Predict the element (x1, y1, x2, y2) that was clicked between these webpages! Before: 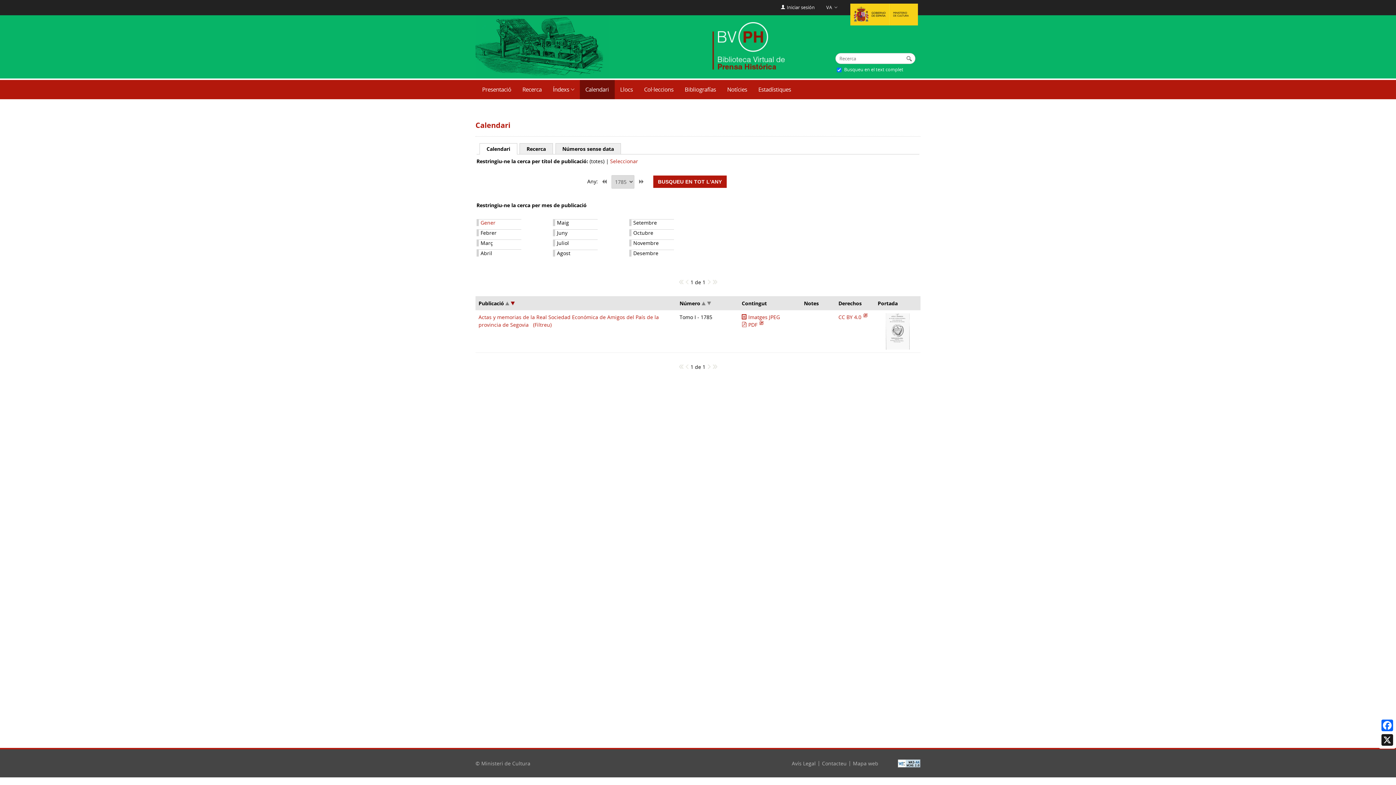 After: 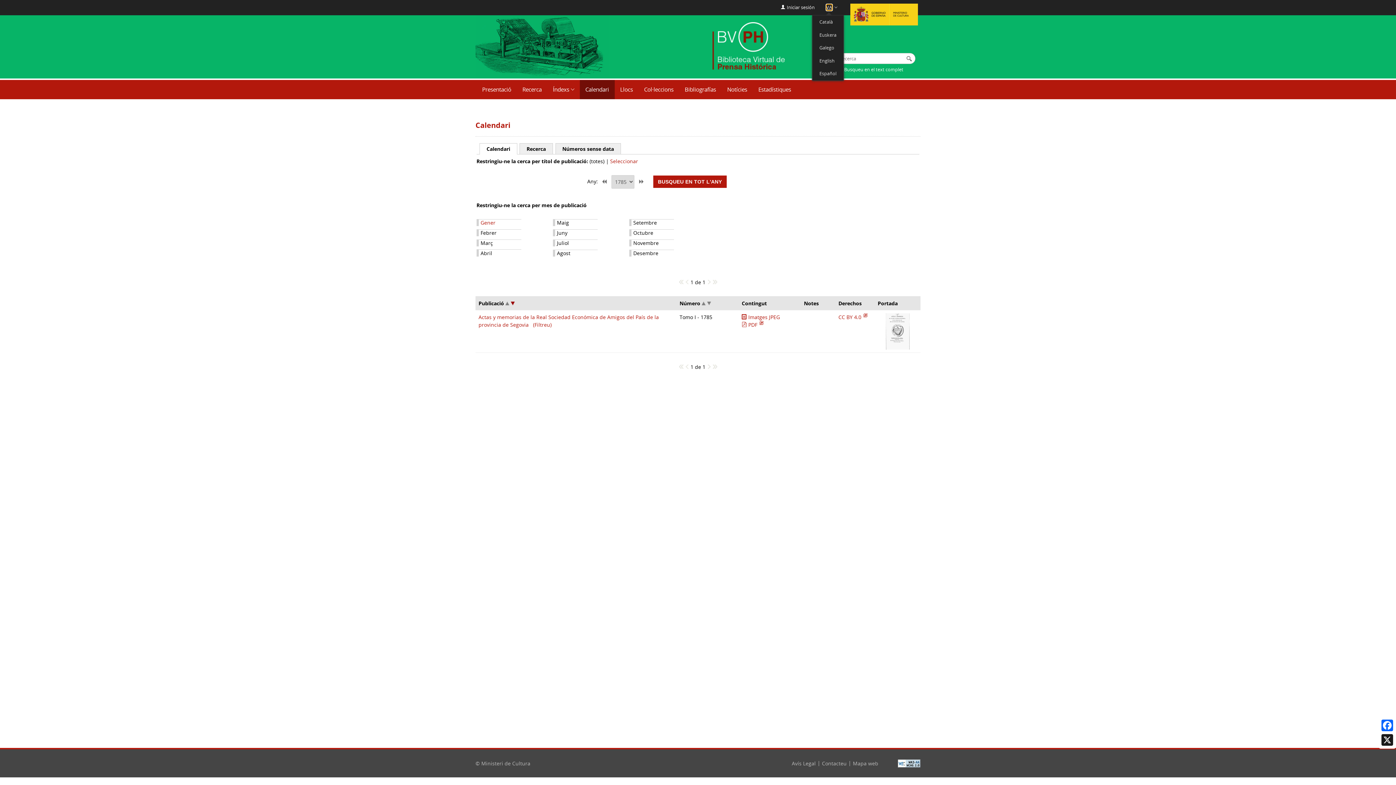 Action: bbox: (826, 4, 832, 10) label: VA